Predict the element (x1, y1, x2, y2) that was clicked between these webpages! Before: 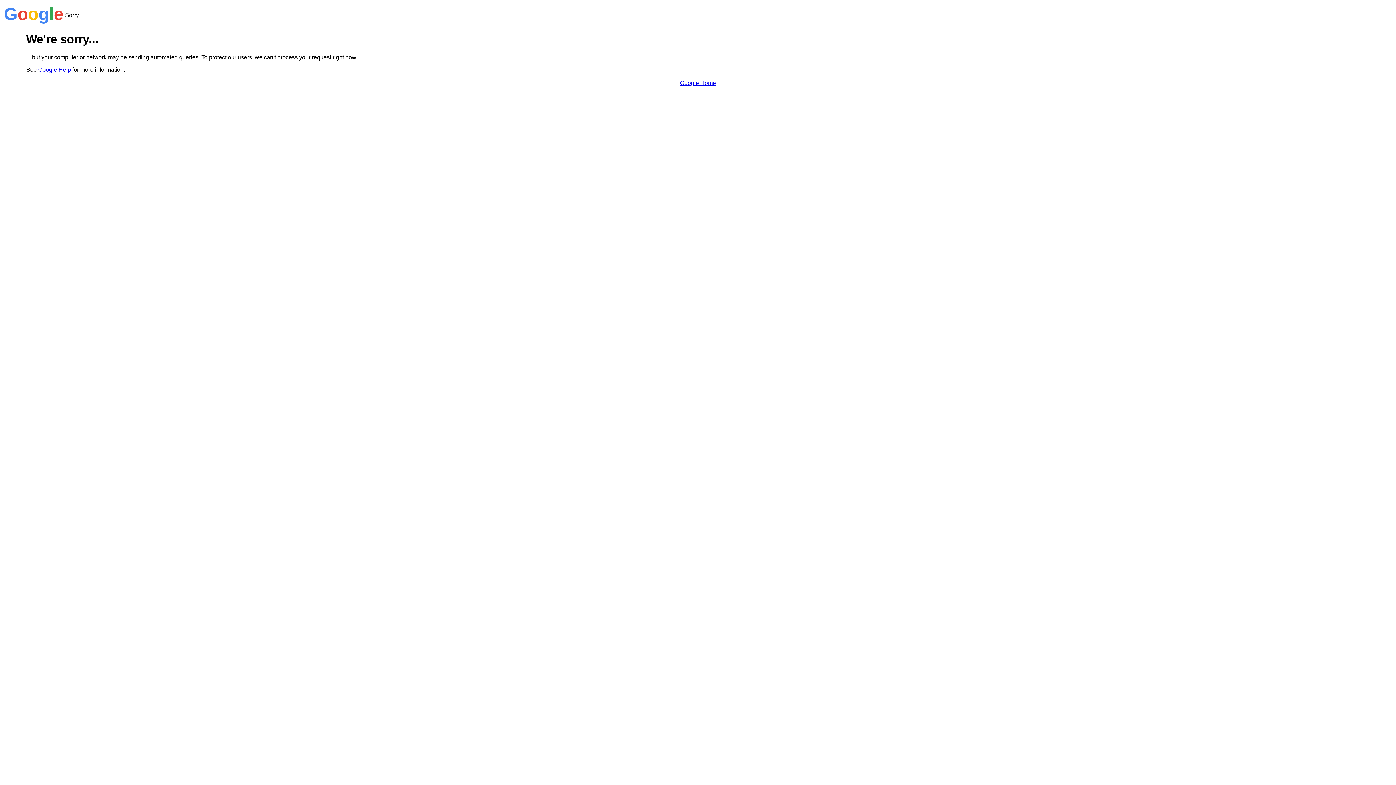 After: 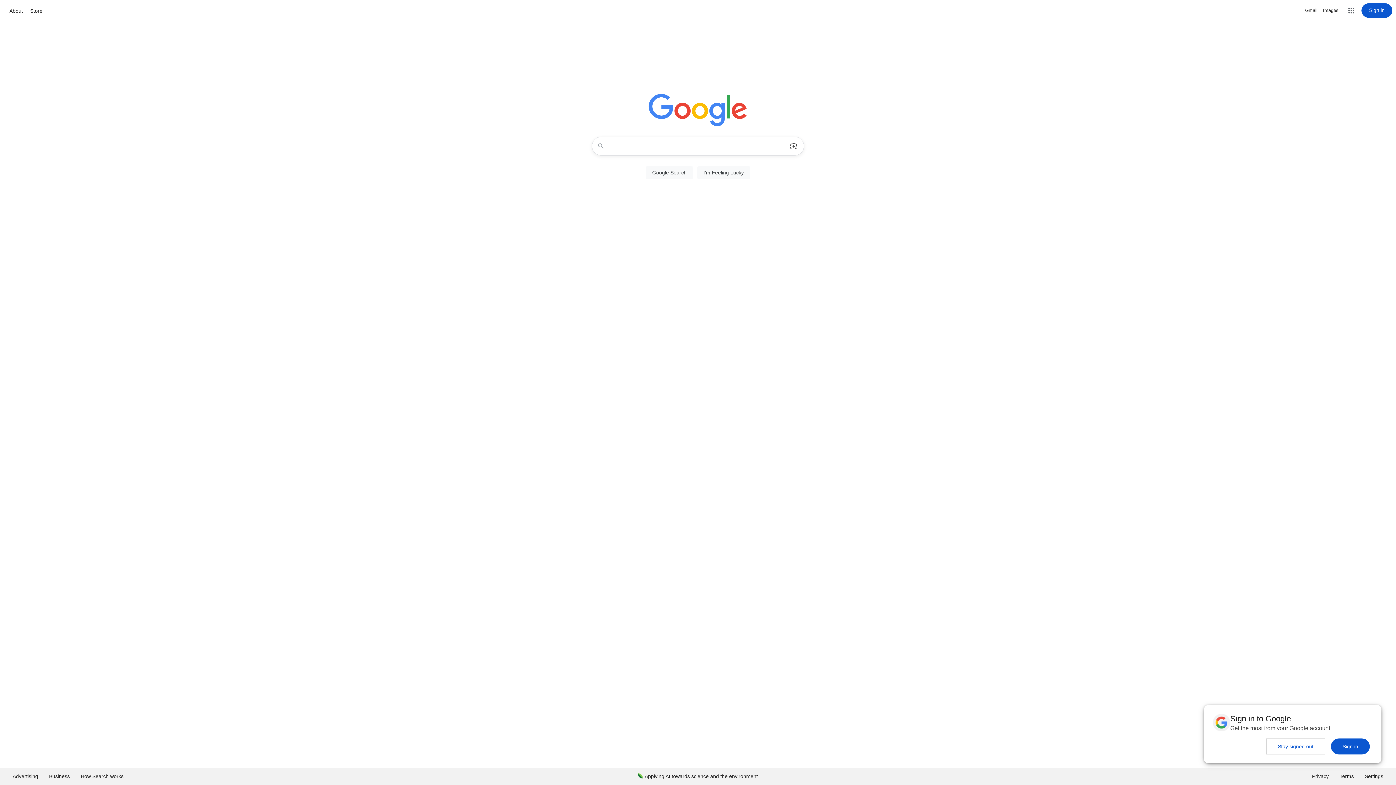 Action: label: Google Home bbox: (680, 79, 716, 86)